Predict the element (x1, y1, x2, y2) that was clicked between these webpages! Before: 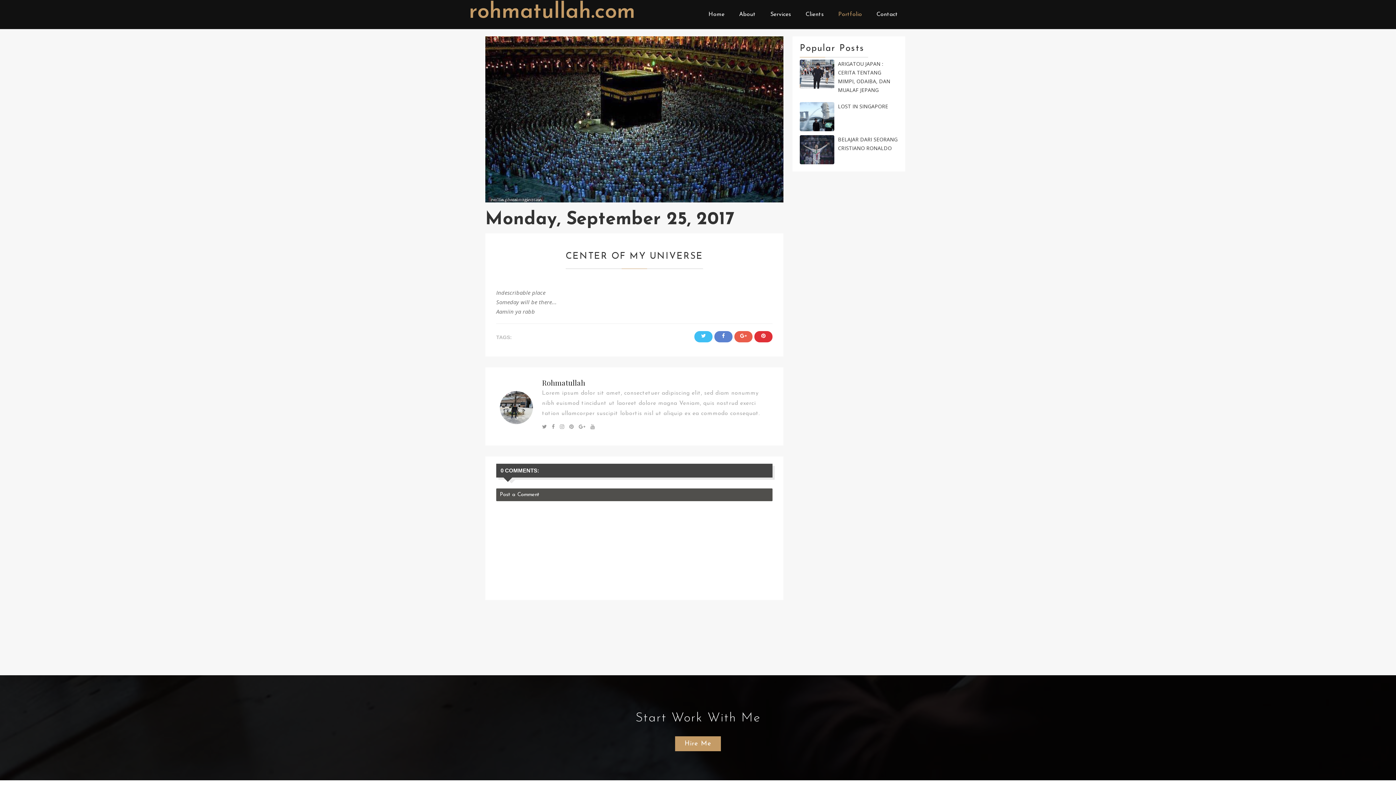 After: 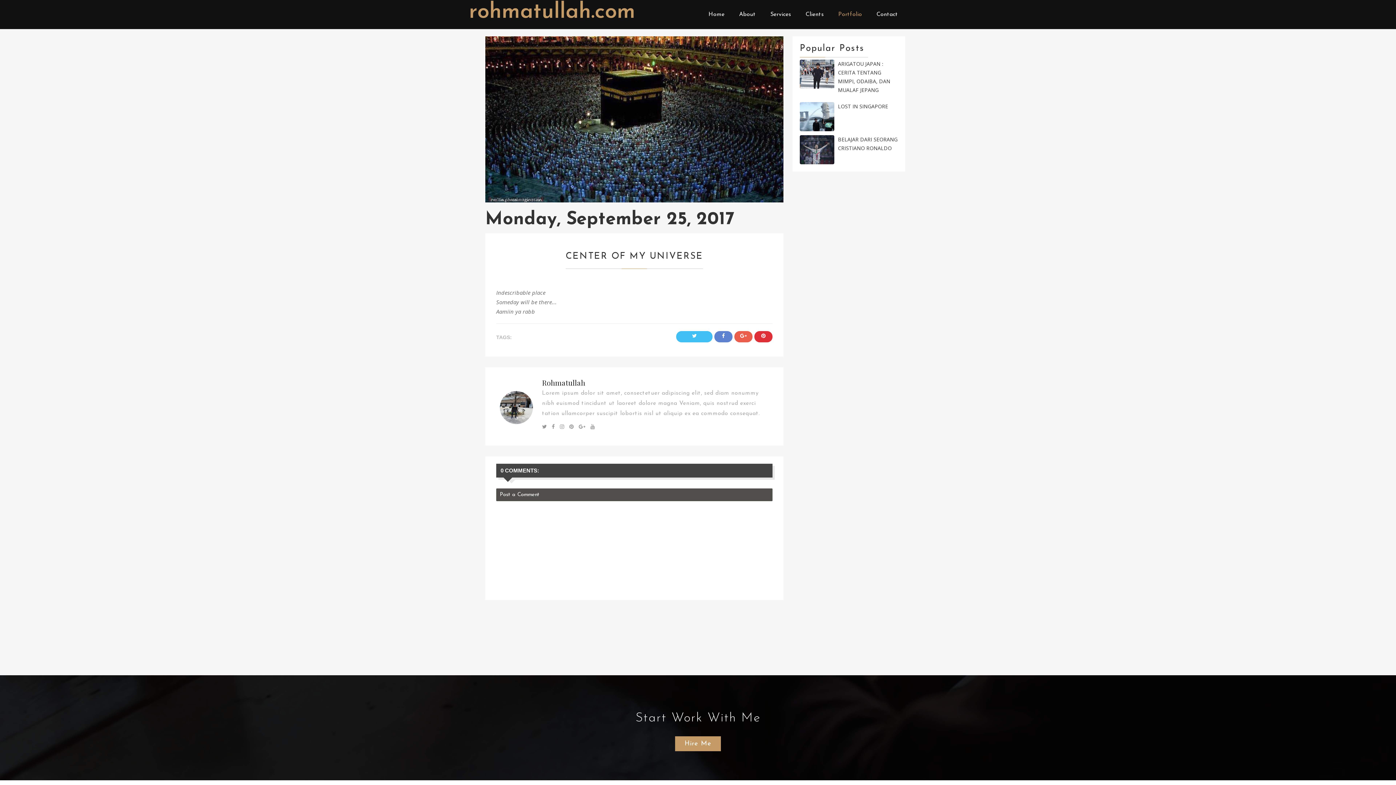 Action: bbox: (701, 333, 706, 339)